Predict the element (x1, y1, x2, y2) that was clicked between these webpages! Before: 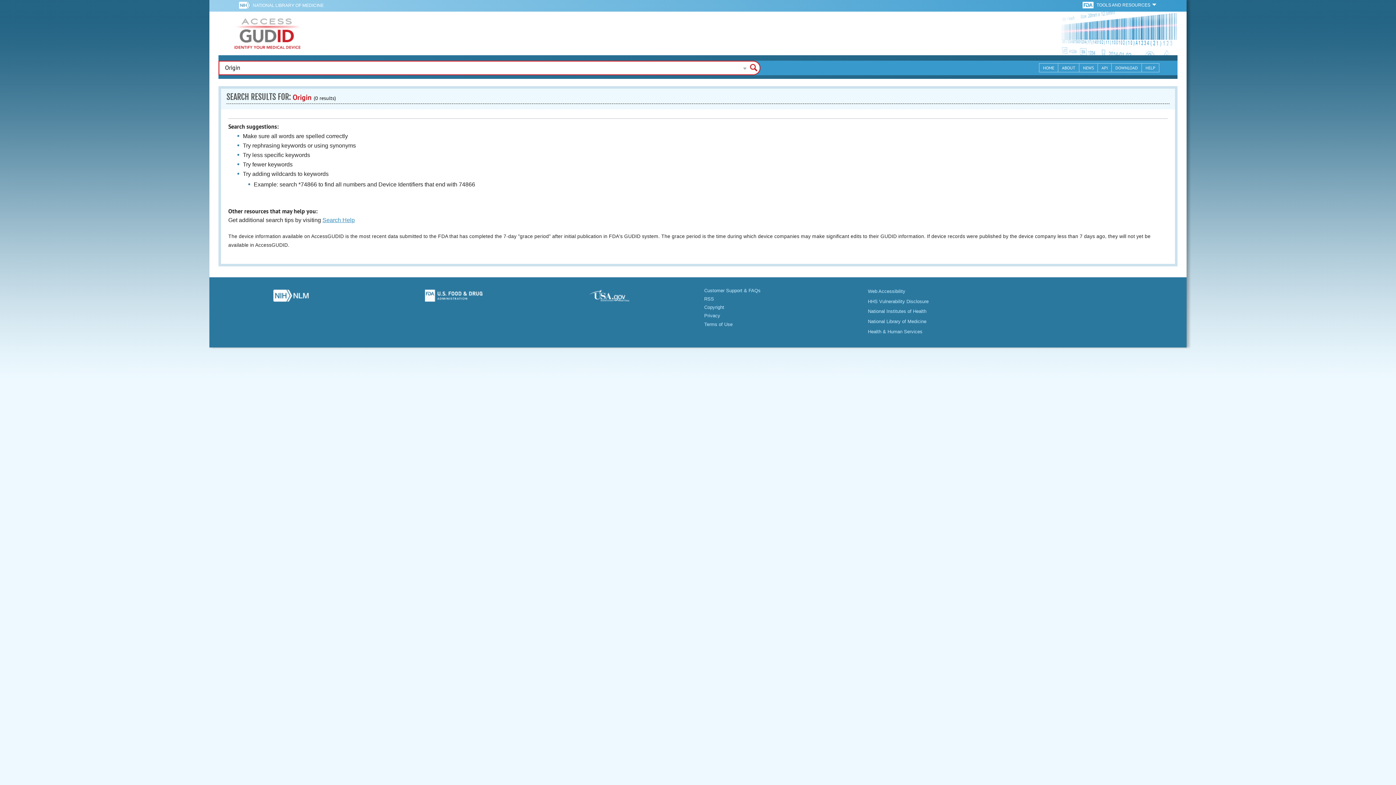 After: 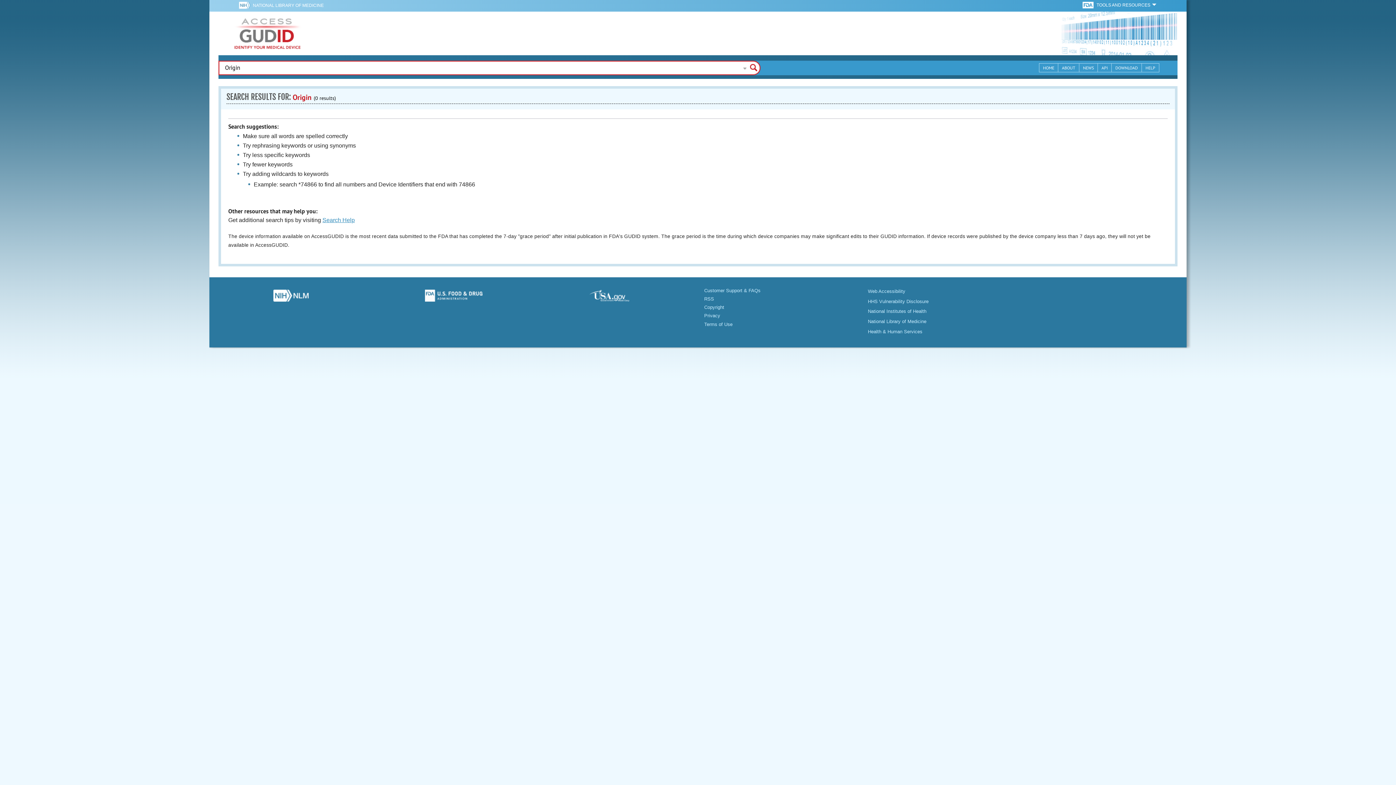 Action: bbox: (214, 289, 366, 305)